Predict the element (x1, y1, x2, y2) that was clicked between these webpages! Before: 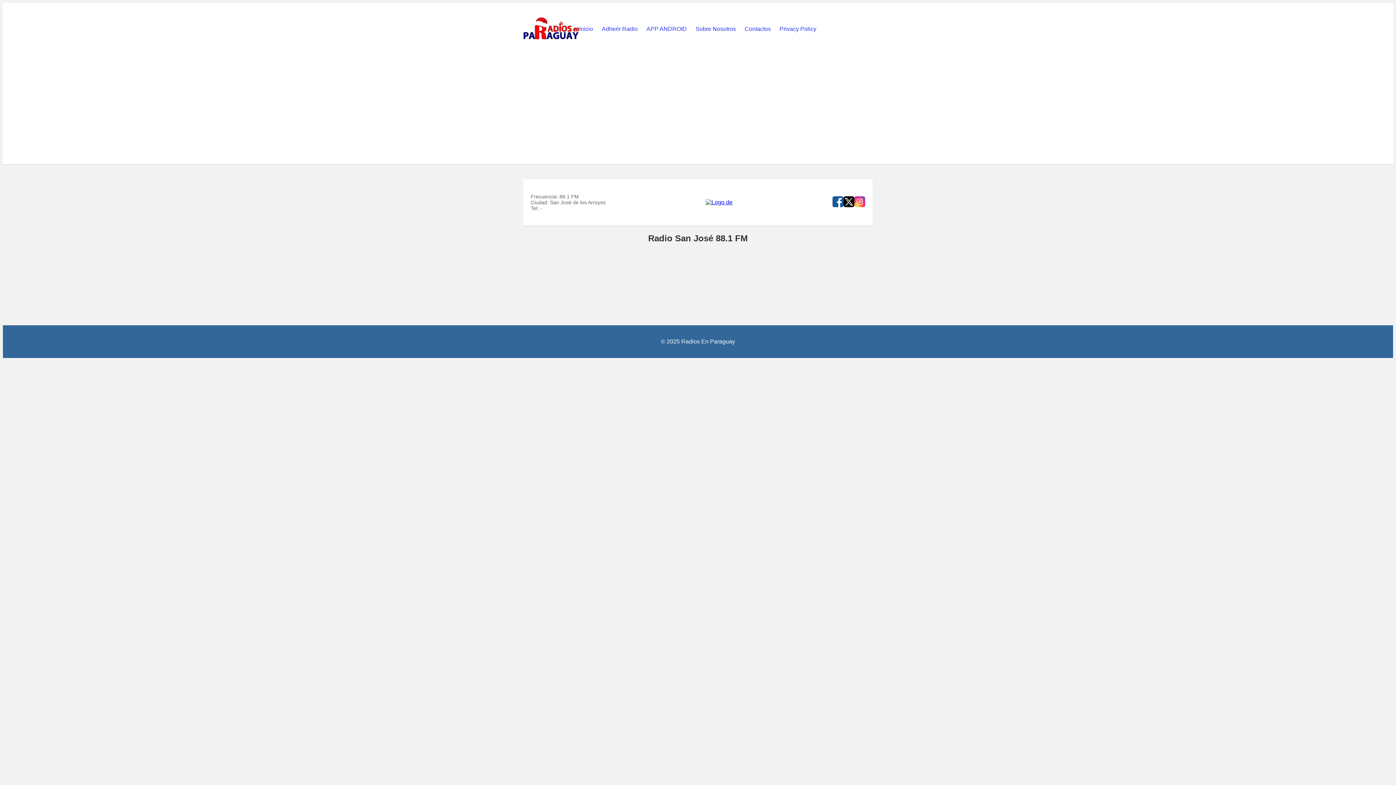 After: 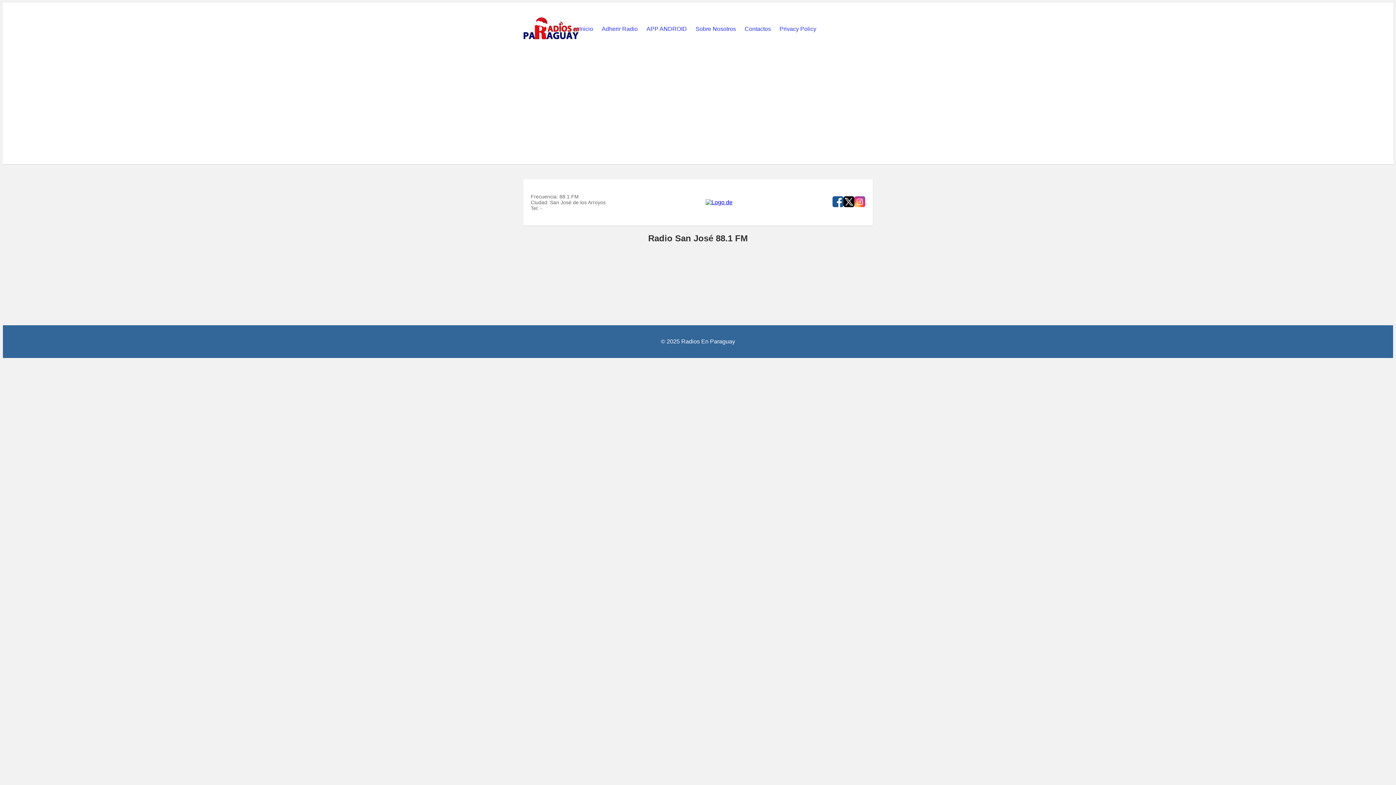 Action: bbox: (832, 196, 843, 208)